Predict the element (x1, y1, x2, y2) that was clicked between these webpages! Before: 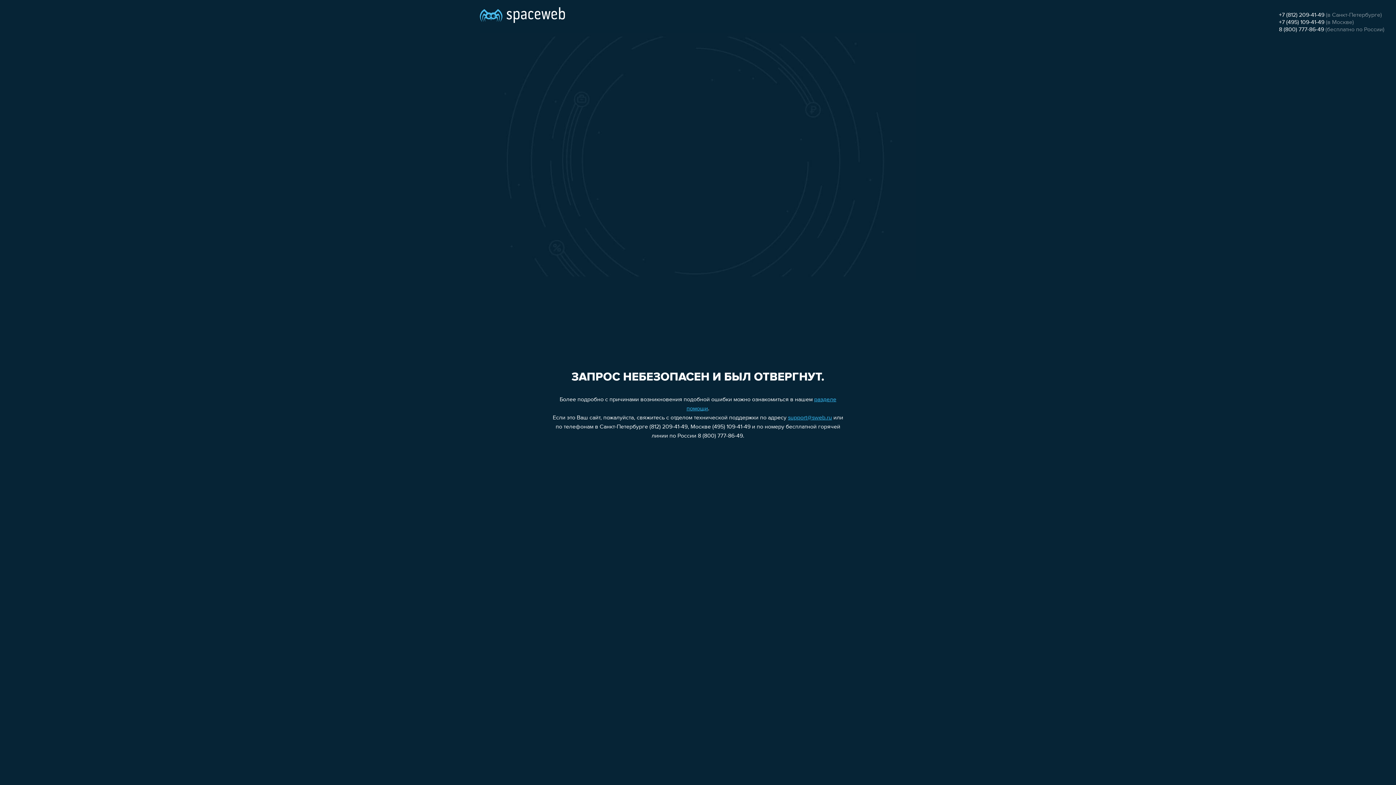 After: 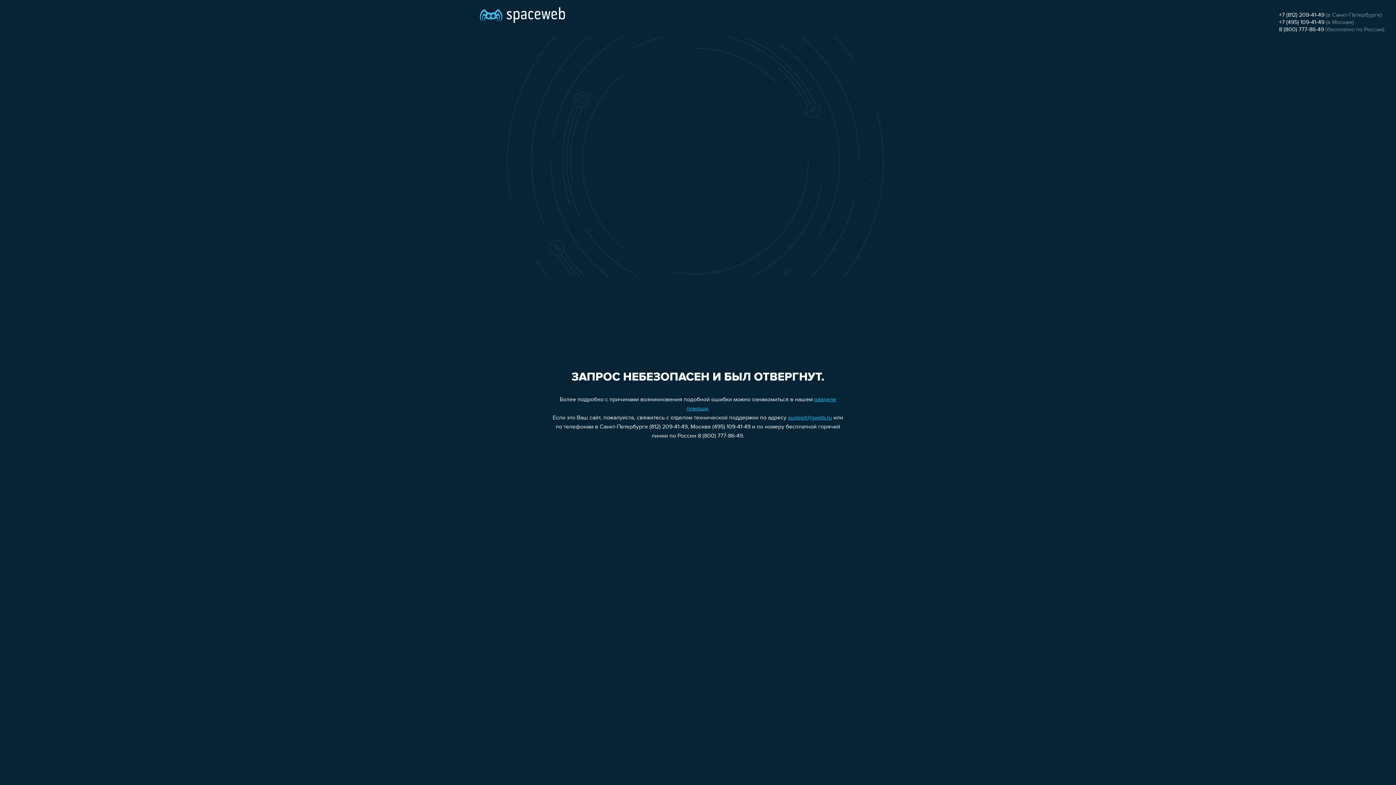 Action: label: +7 (495) 109-41-49 bbox: (1279, 19, 1324, 25)